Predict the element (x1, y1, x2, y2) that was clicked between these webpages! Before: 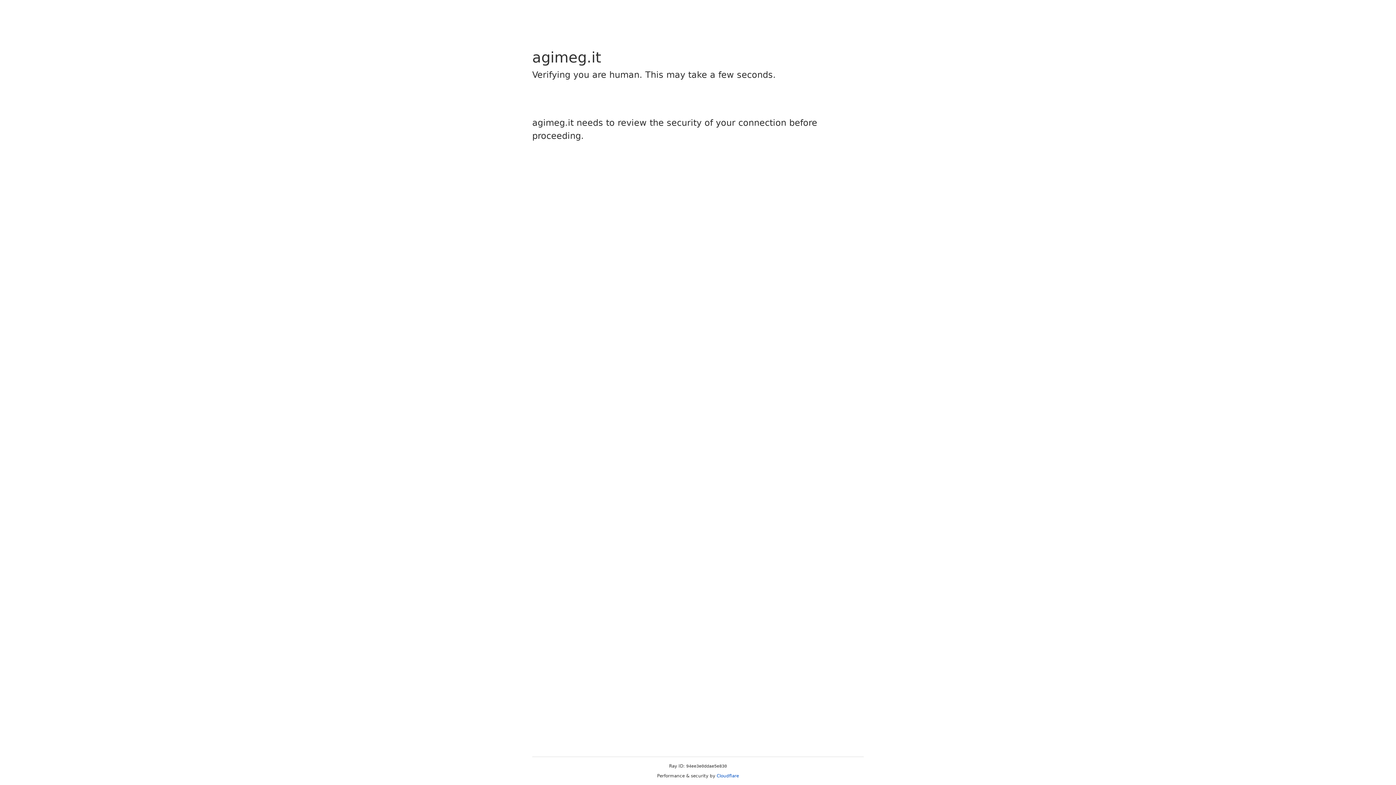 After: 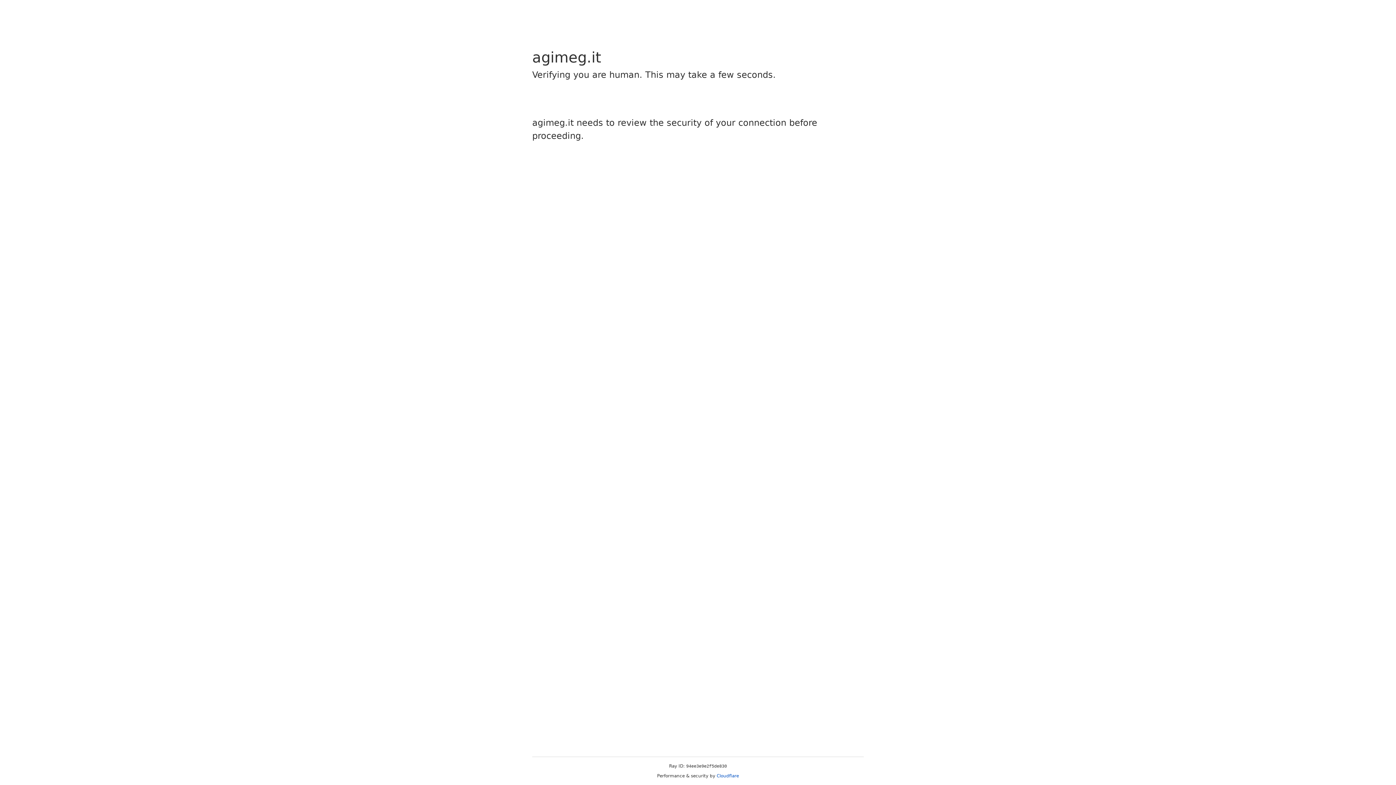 Action: label: Cloudflare bbox: (716, 773, 739, 778)